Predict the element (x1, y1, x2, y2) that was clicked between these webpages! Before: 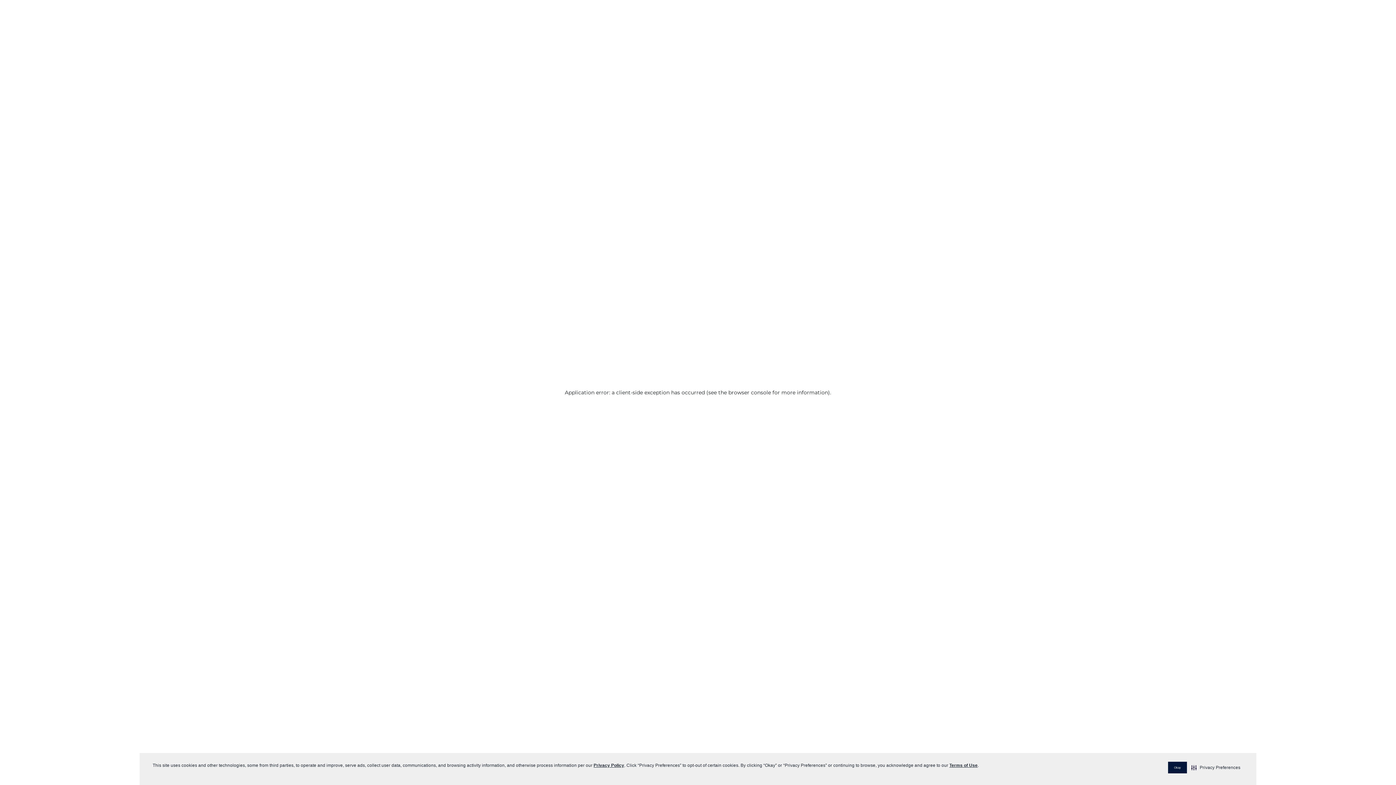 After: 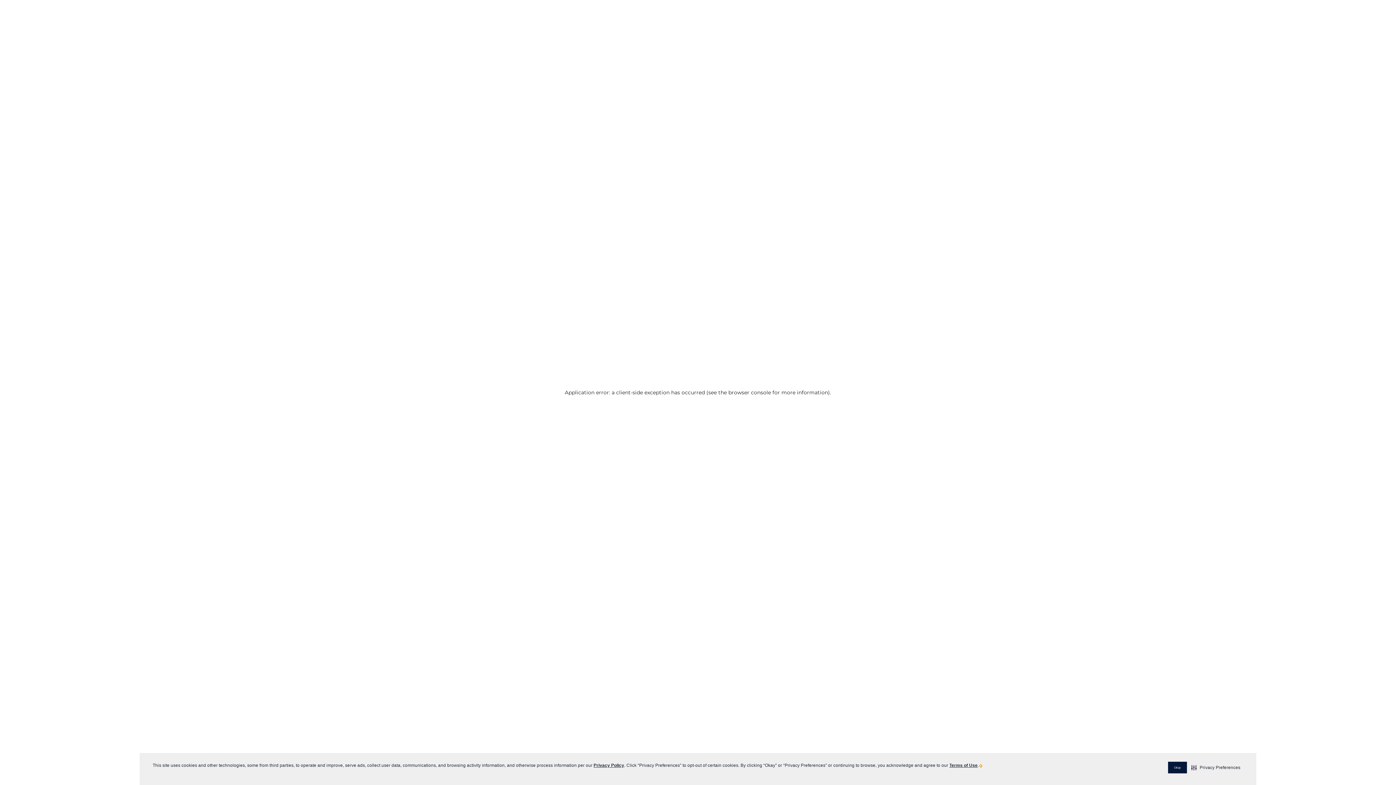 Action: label:   visit this link to learn more about cookies. Opens in new window bbox: (980, 765, 981, 767)